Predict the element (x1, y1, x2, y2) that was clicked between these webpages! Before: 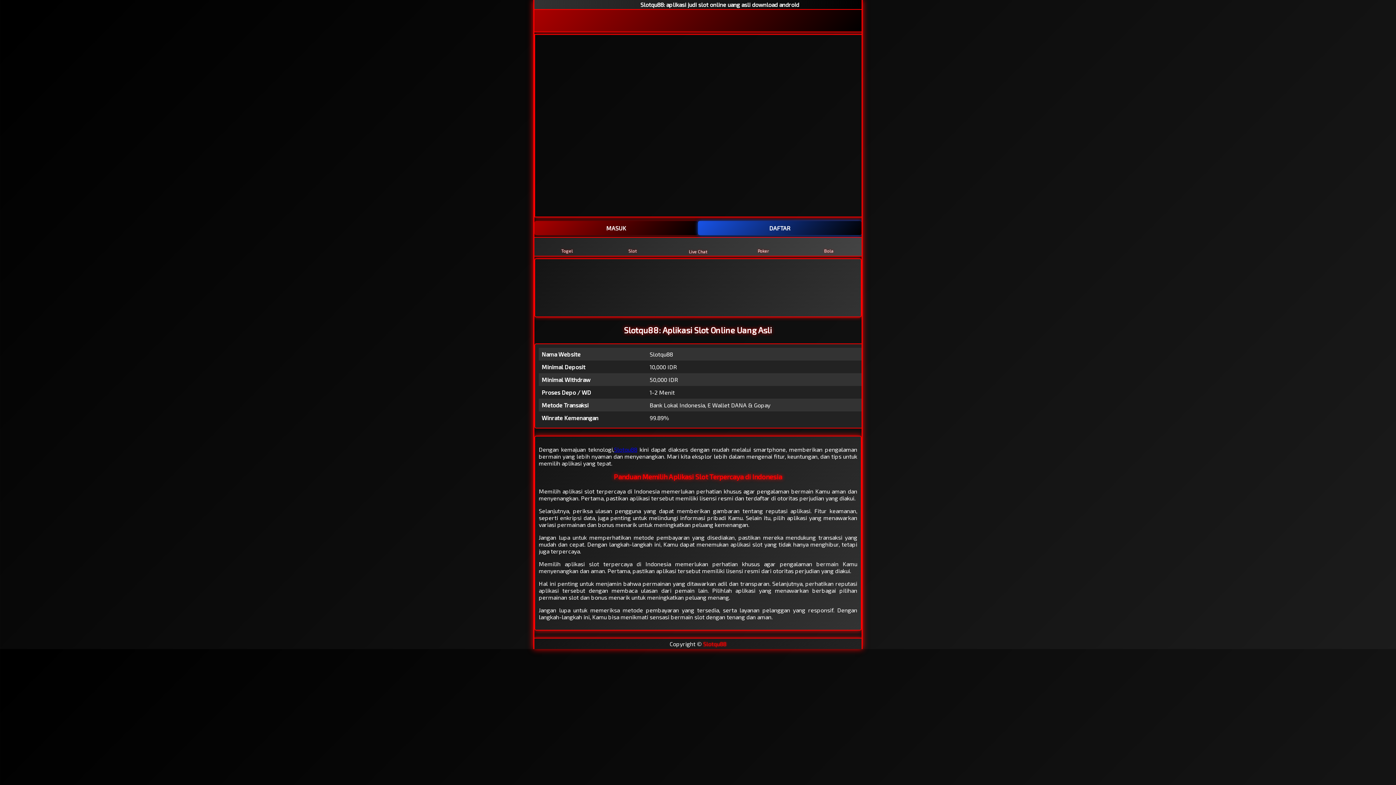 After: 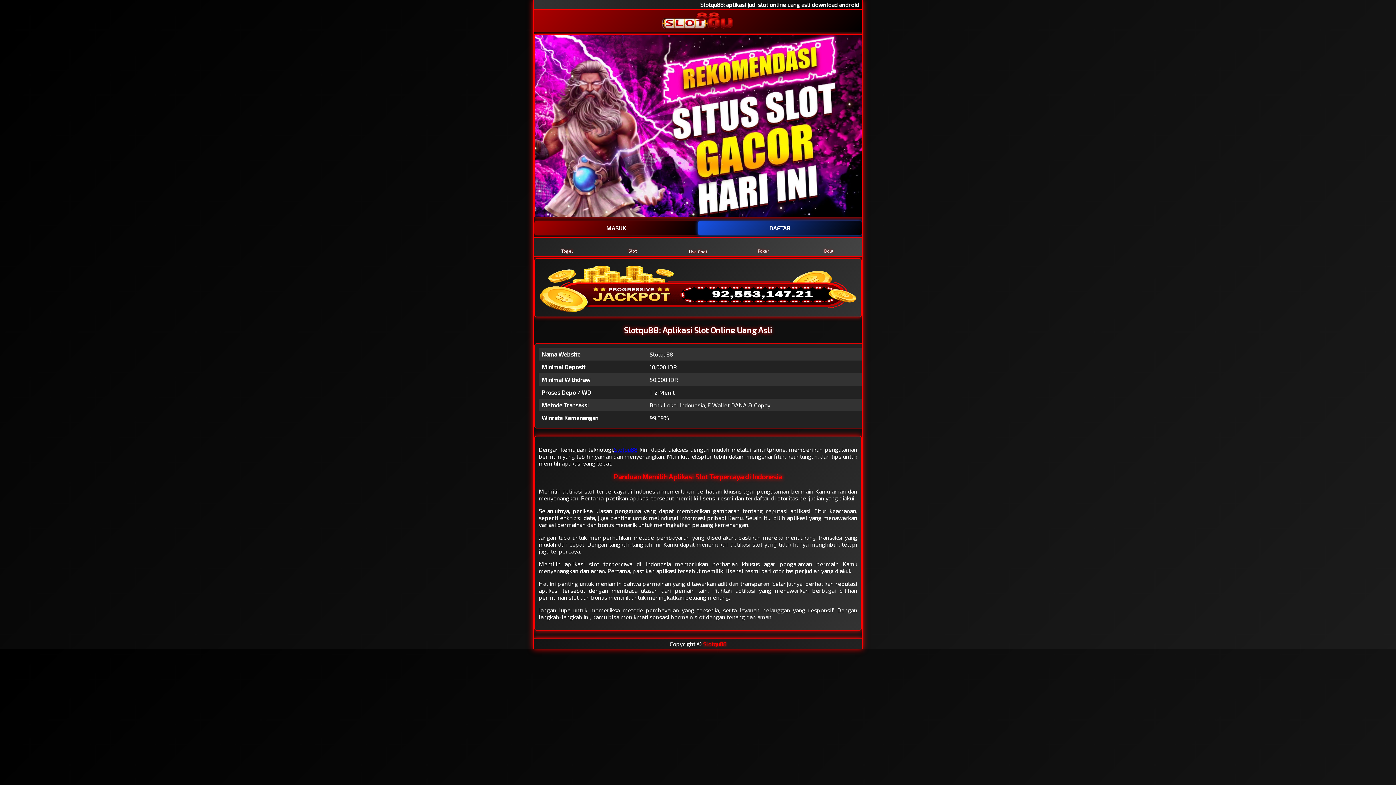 Action: label: Slotqu88 bbox: (703, 640, 726, 647)